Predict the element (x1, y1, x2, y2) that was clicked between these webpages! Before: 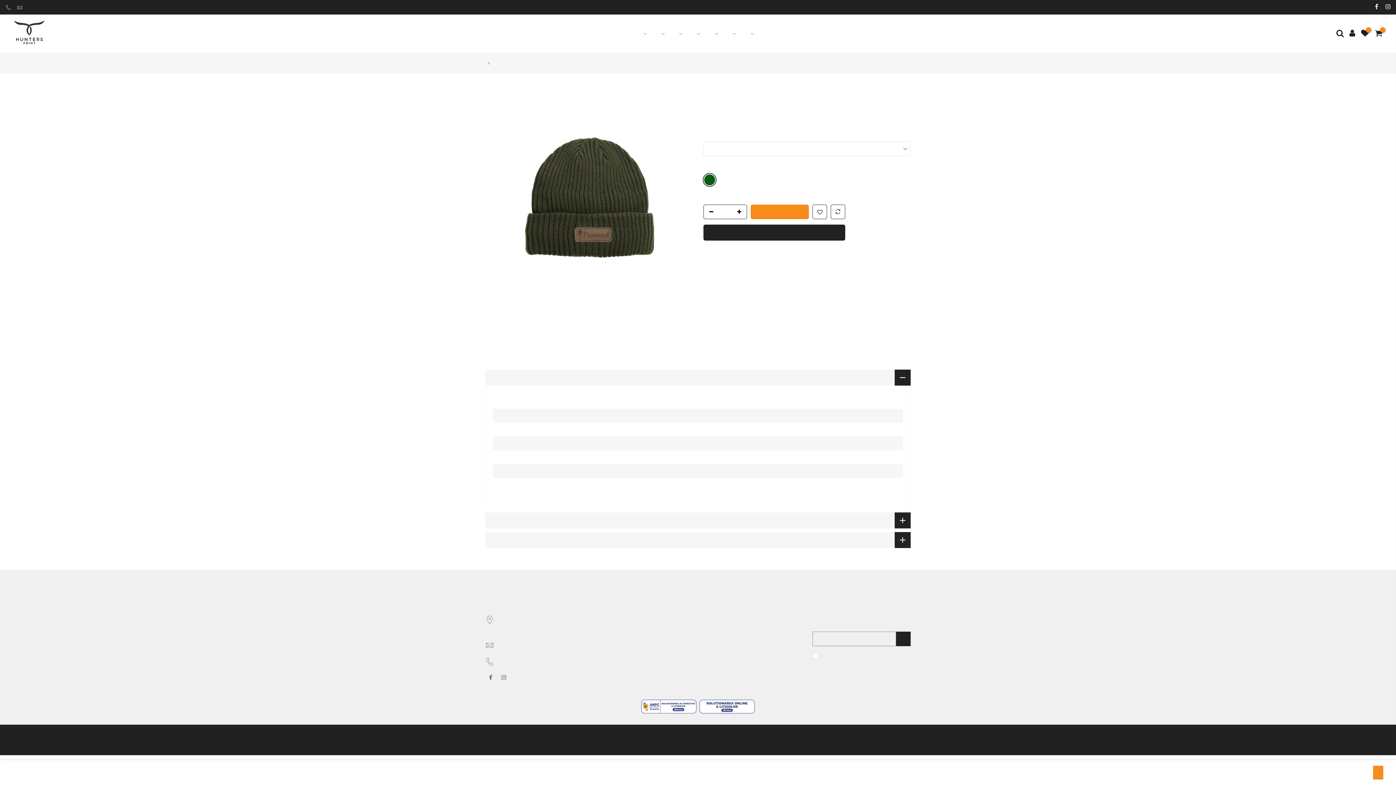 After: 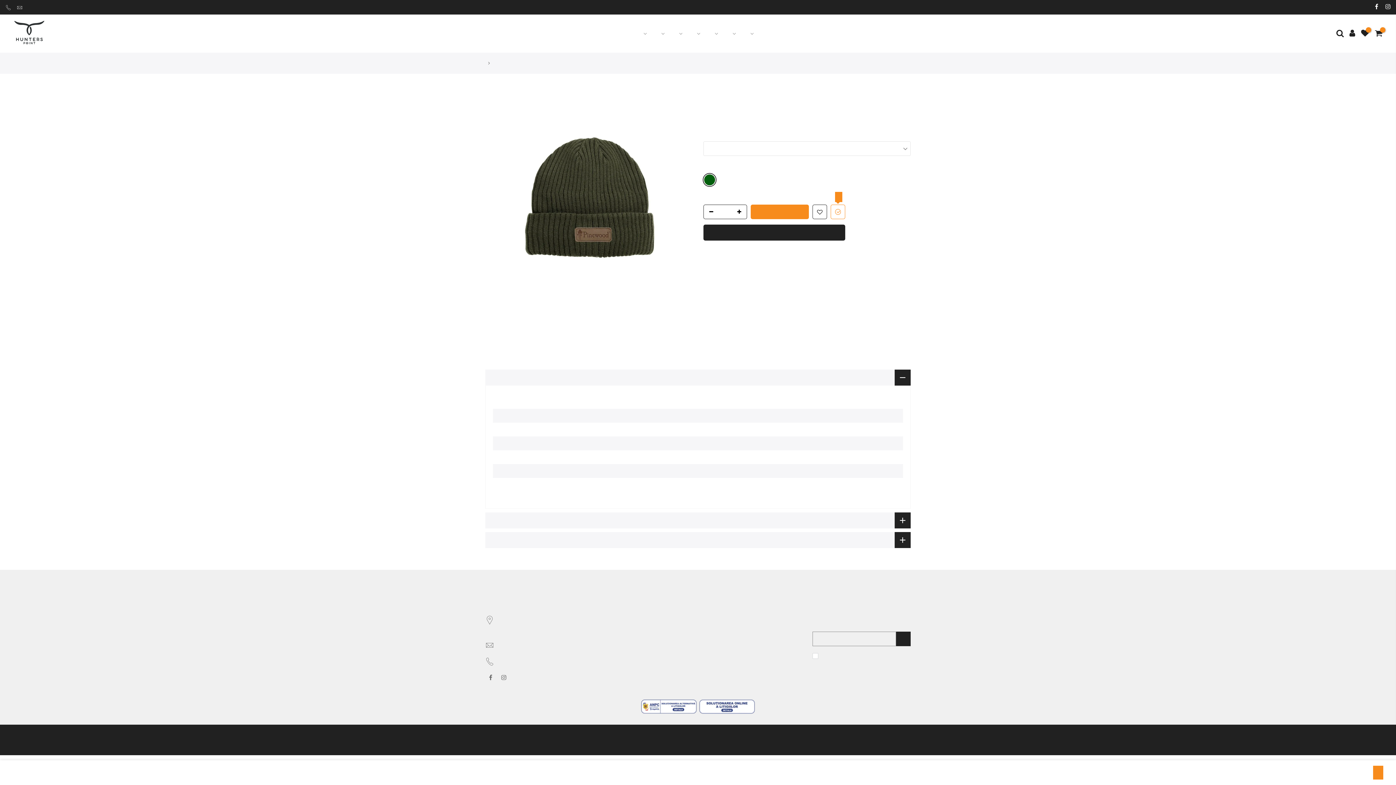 Action: bbox: (831, 204, 845, 219)